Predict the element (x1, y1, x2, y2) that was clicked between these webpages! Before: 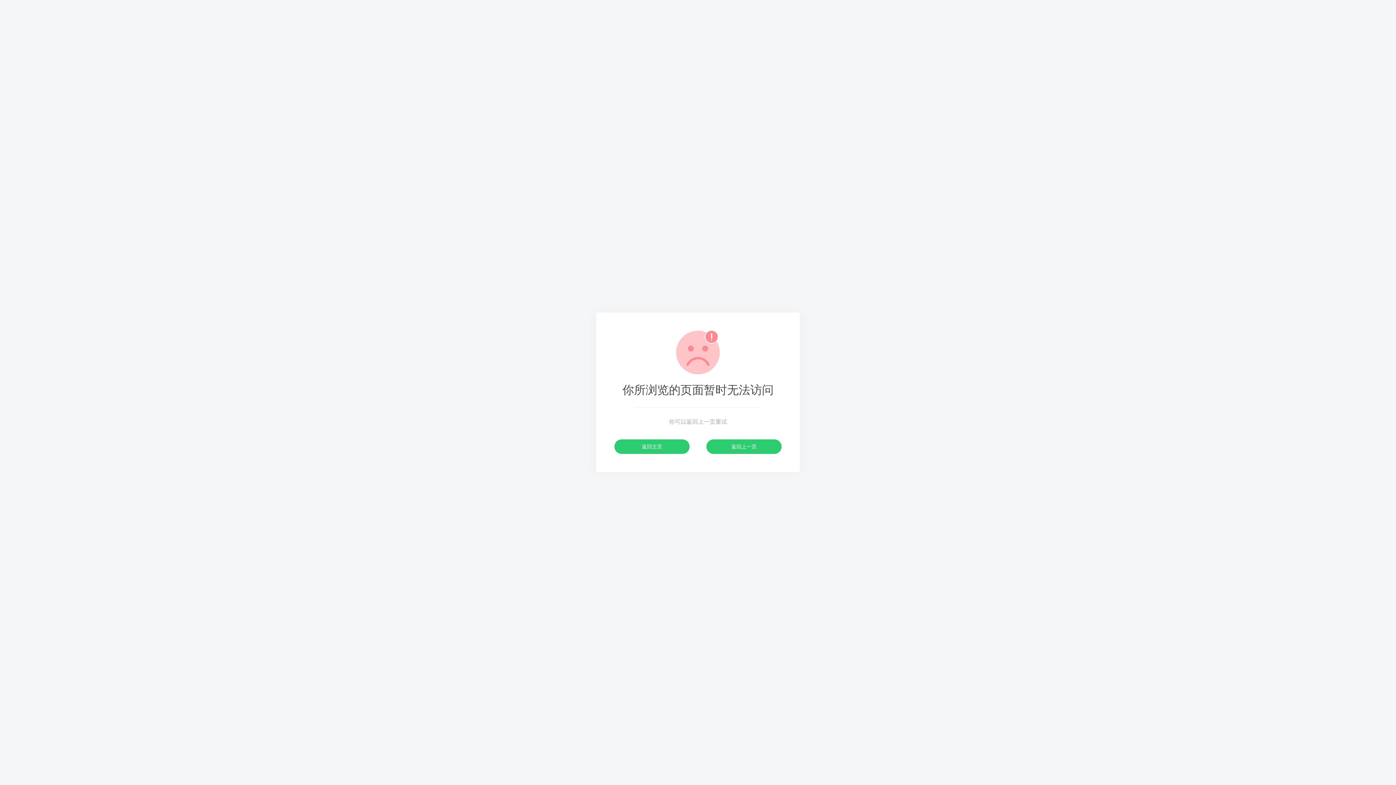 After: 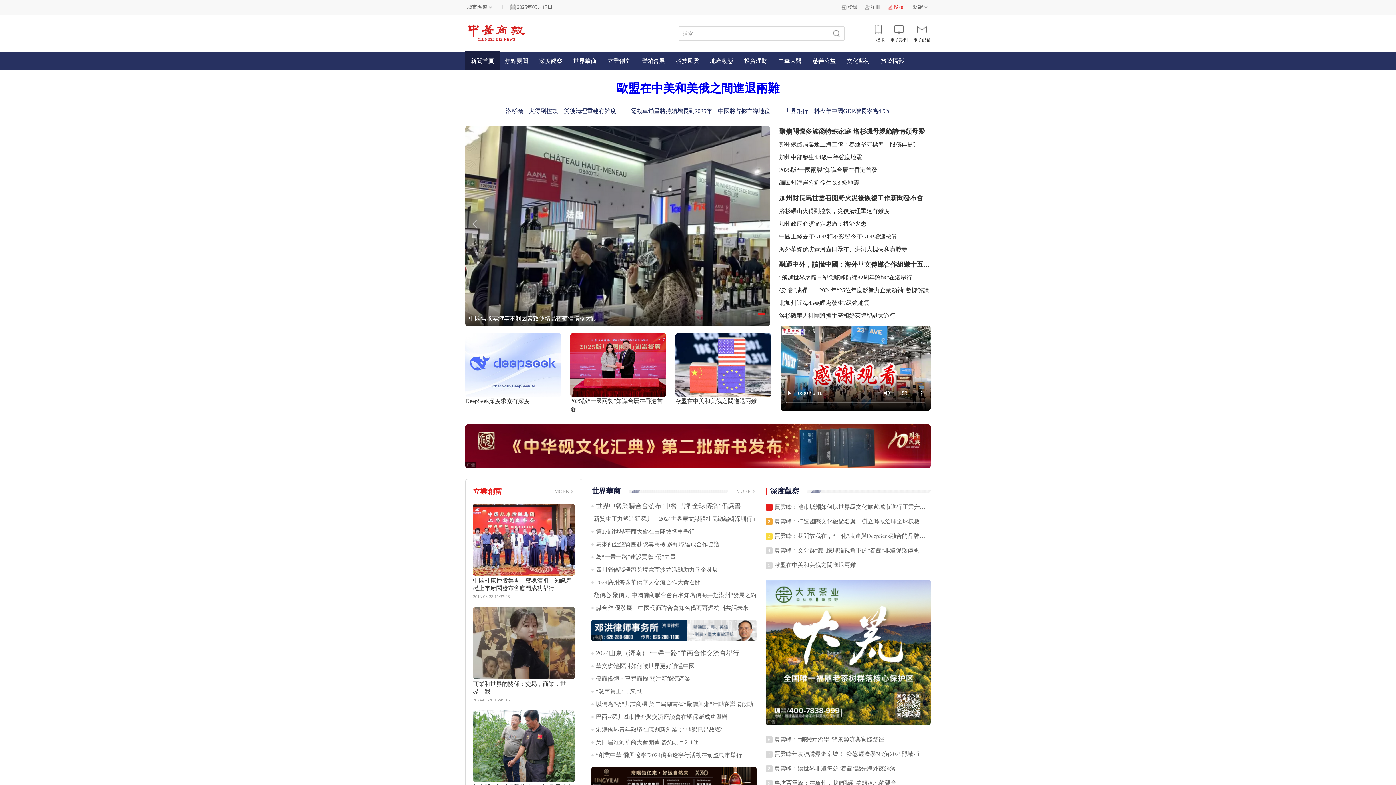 Action: label: 返回主页 bbox: (614, 439, 689, 454)